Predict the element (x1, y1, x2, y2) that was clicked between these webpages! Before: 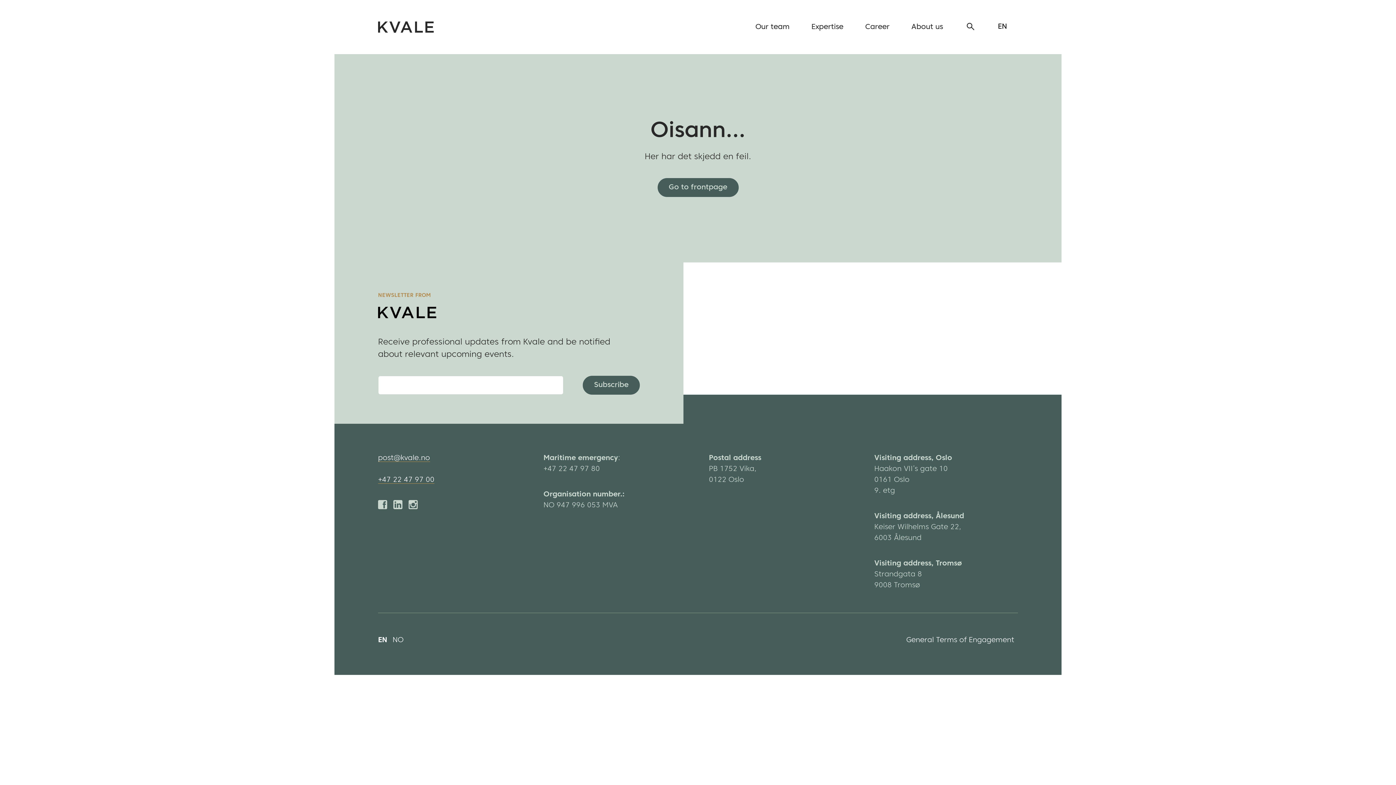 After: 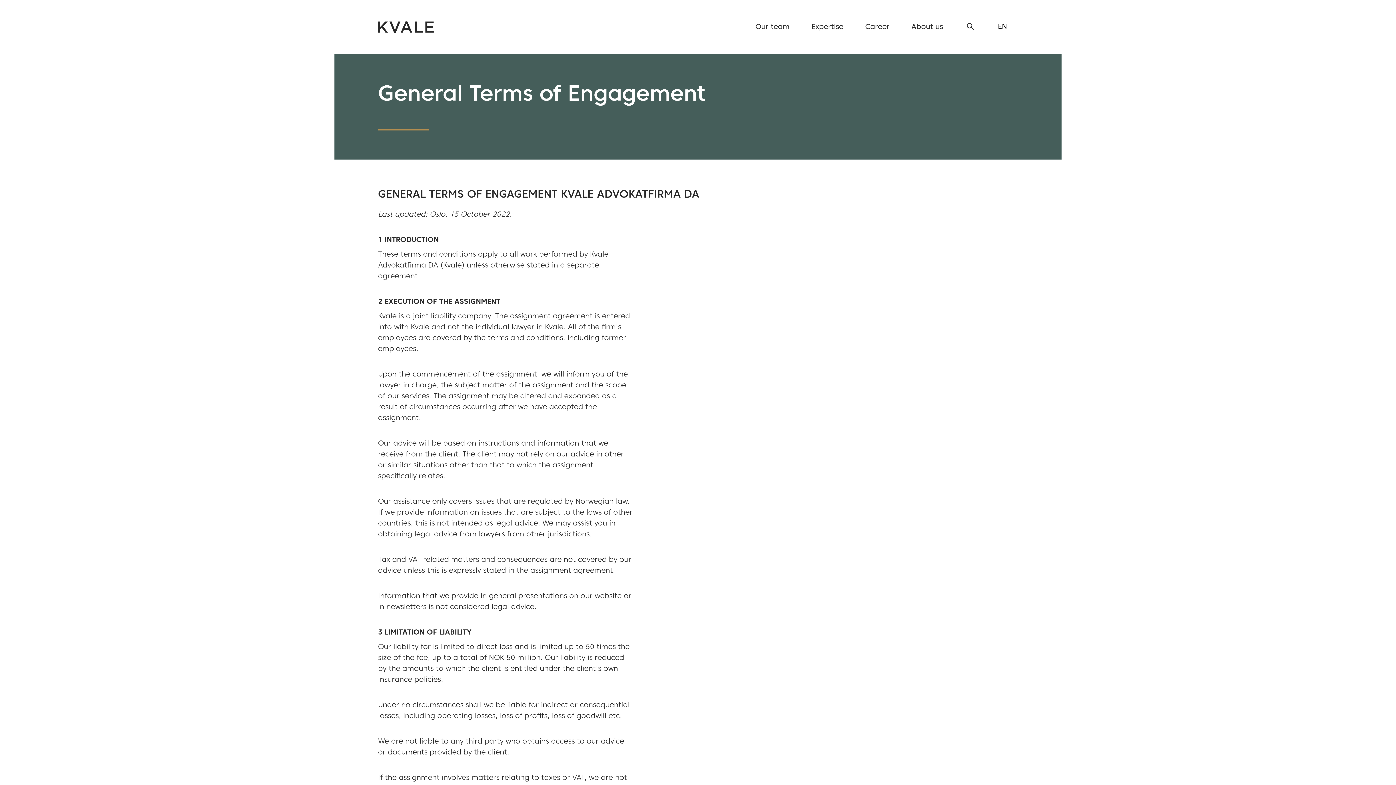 Action: label: General Terms of Engagement bbox: (906, 637, 1018, 644)